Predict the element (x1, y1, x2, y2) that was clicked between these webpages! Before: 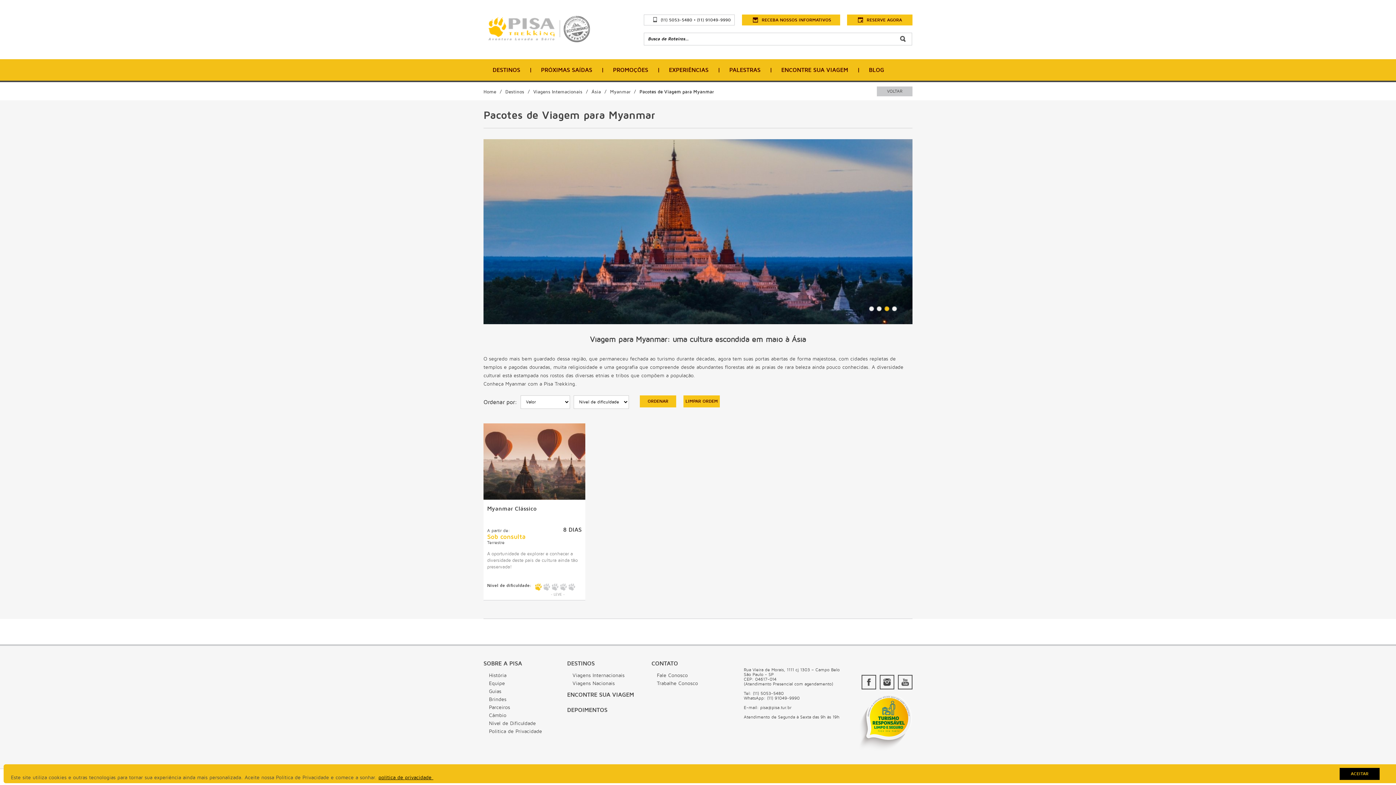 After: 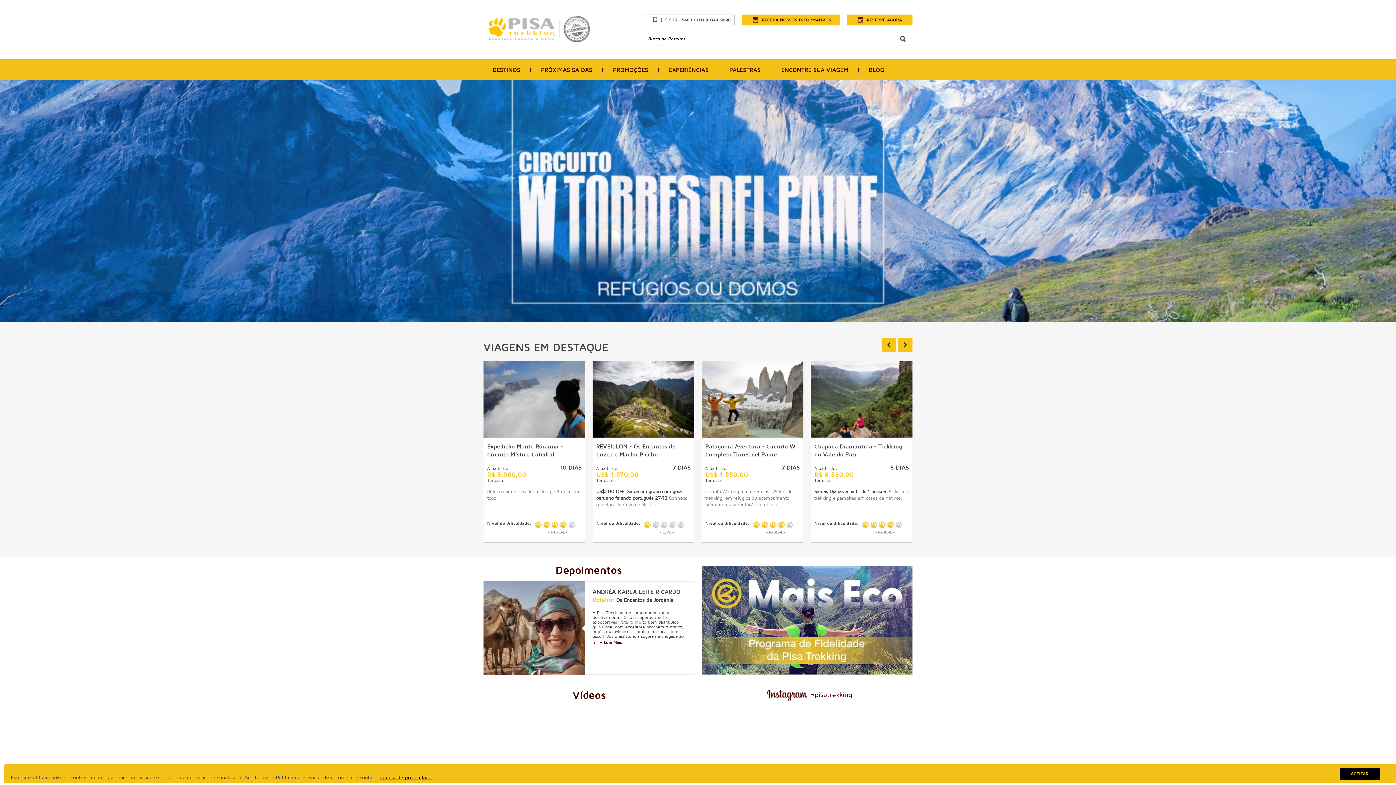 Action: label: Home bbox: (483, 89, 496, 94)